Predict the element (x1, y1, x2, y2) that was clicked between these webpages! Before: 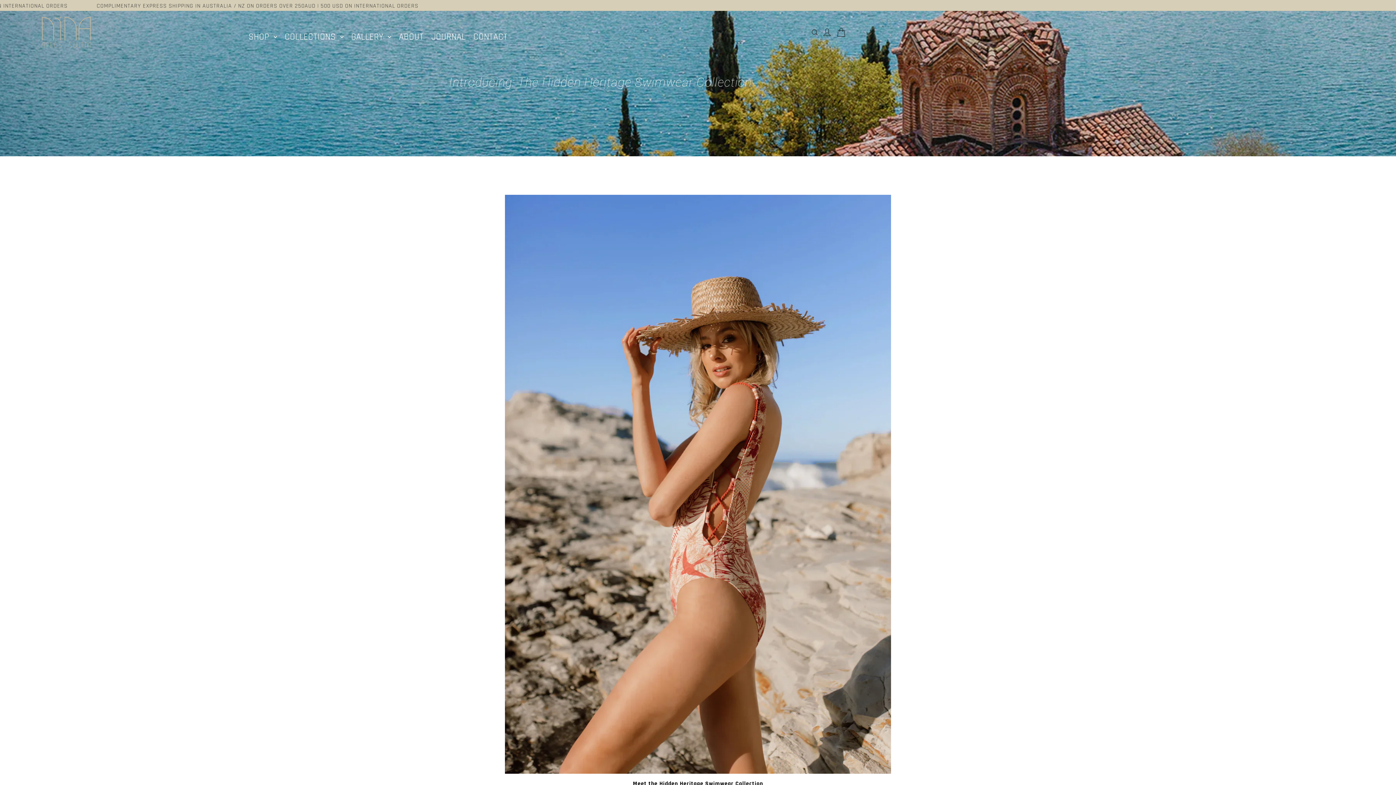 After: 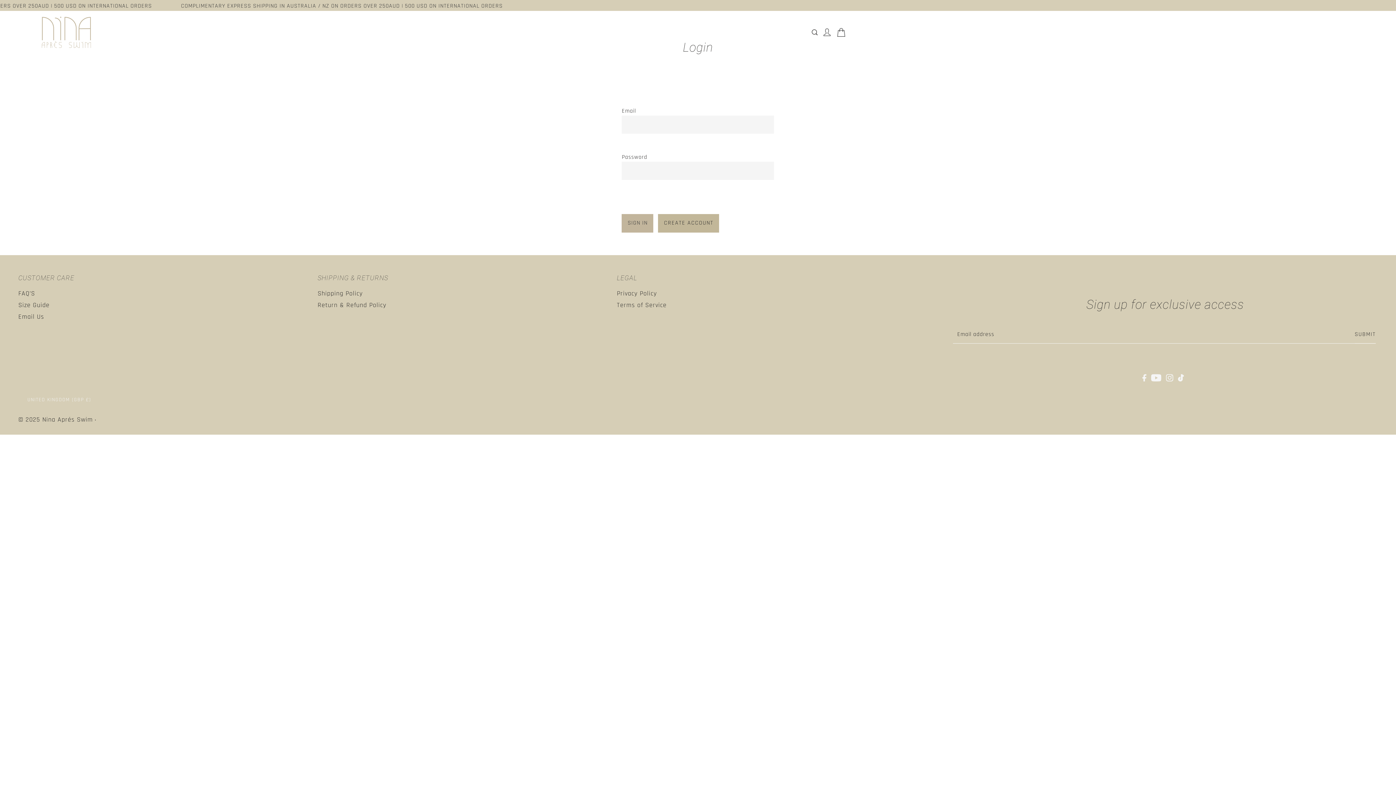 Action: bbox: (820, 28, 834, 36)